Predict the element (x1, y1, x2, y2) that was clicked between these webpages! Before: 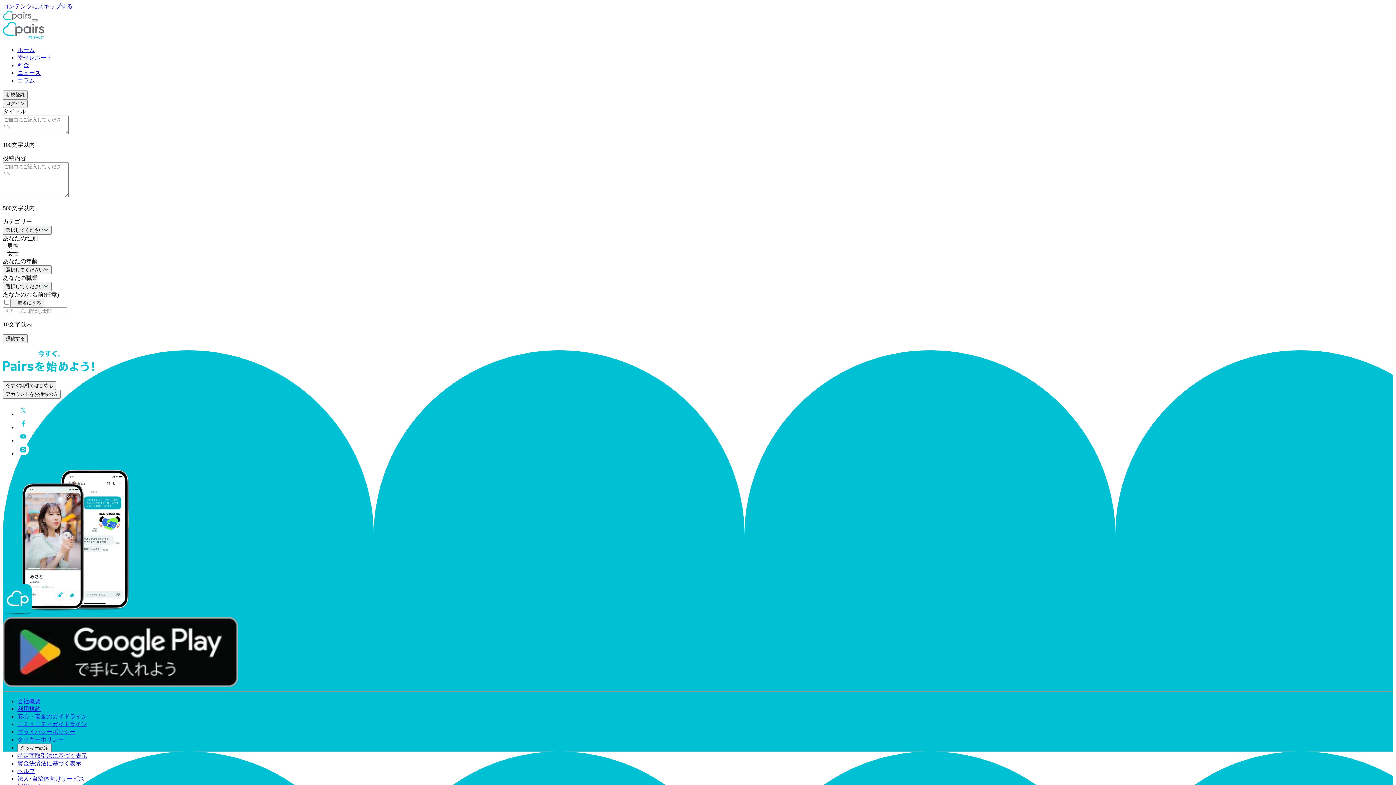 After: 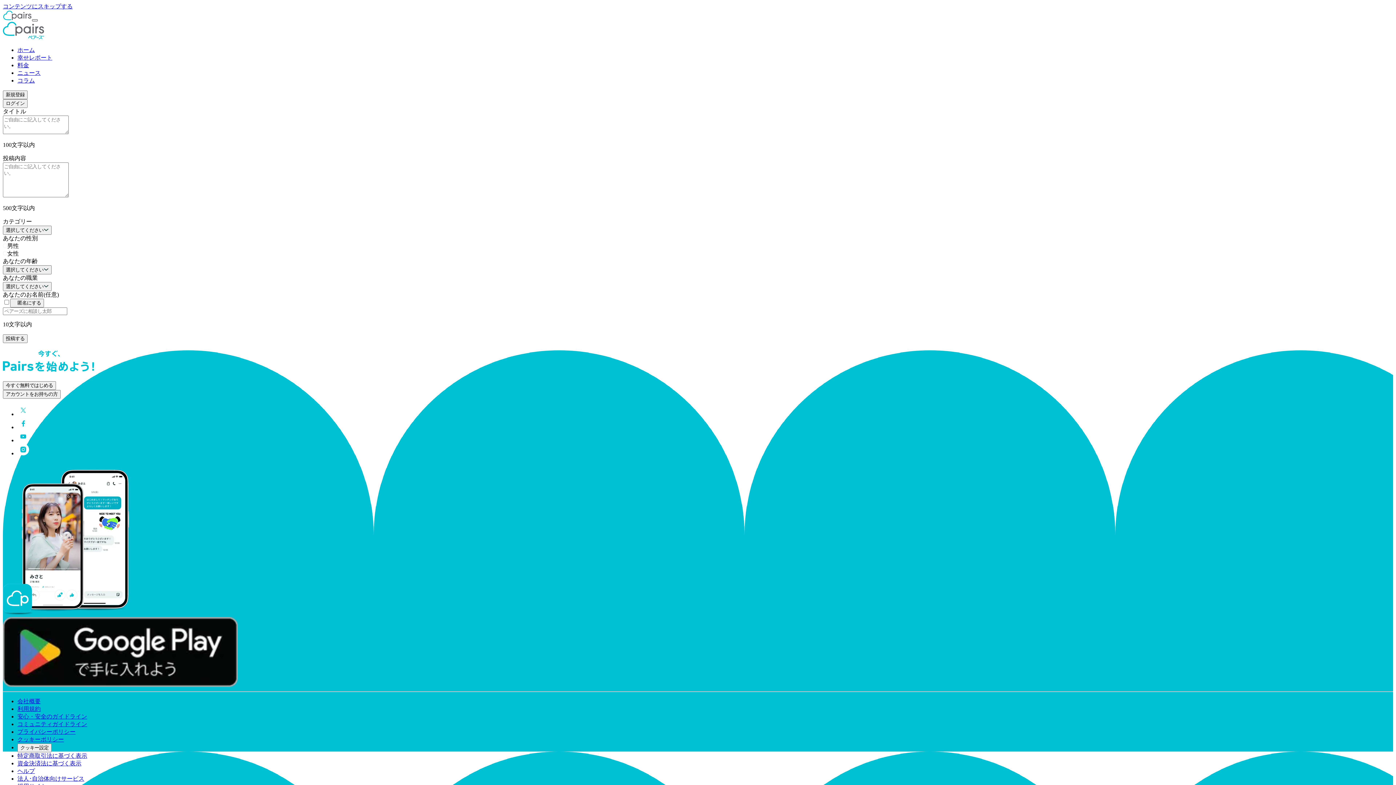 Action: label: ナビゲーションを開く bbox: (32, 19, 37, 21)